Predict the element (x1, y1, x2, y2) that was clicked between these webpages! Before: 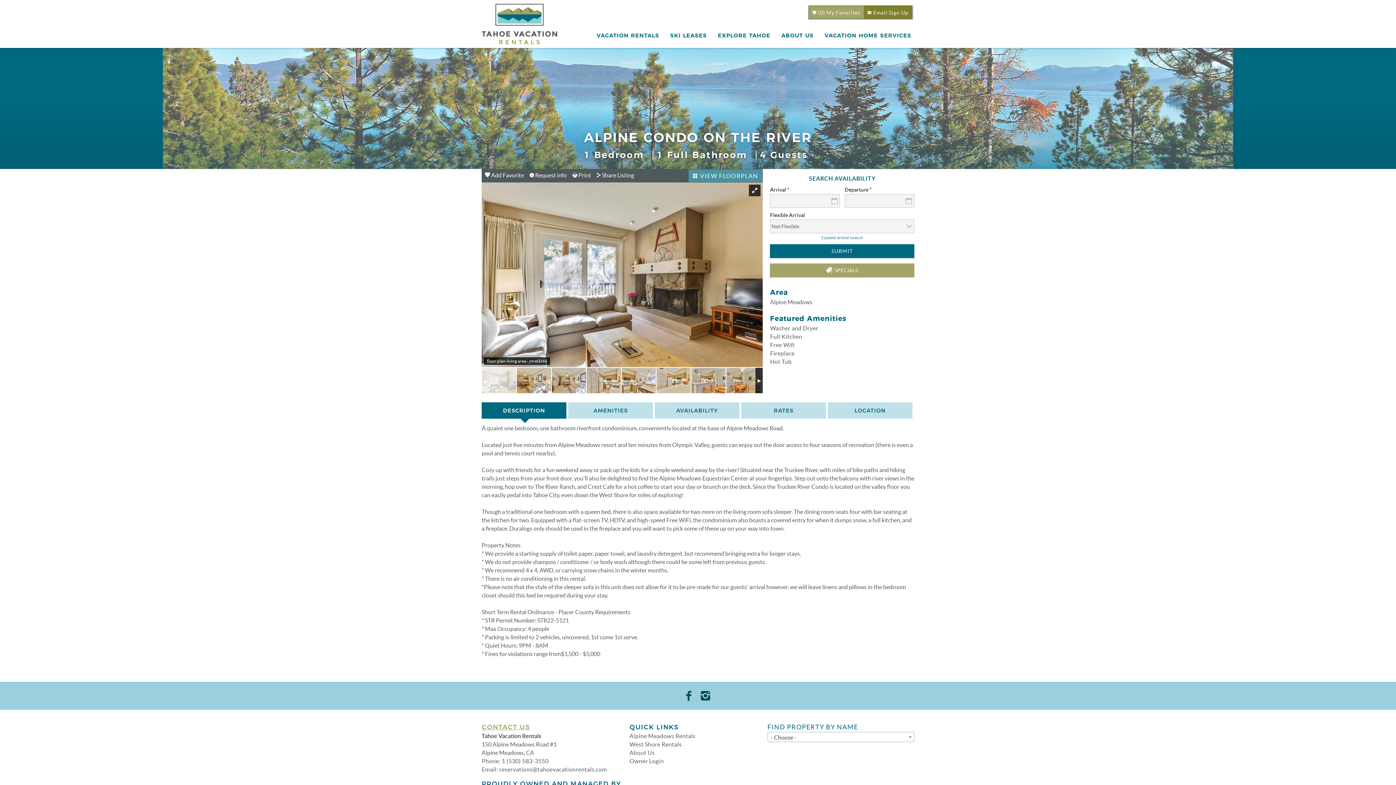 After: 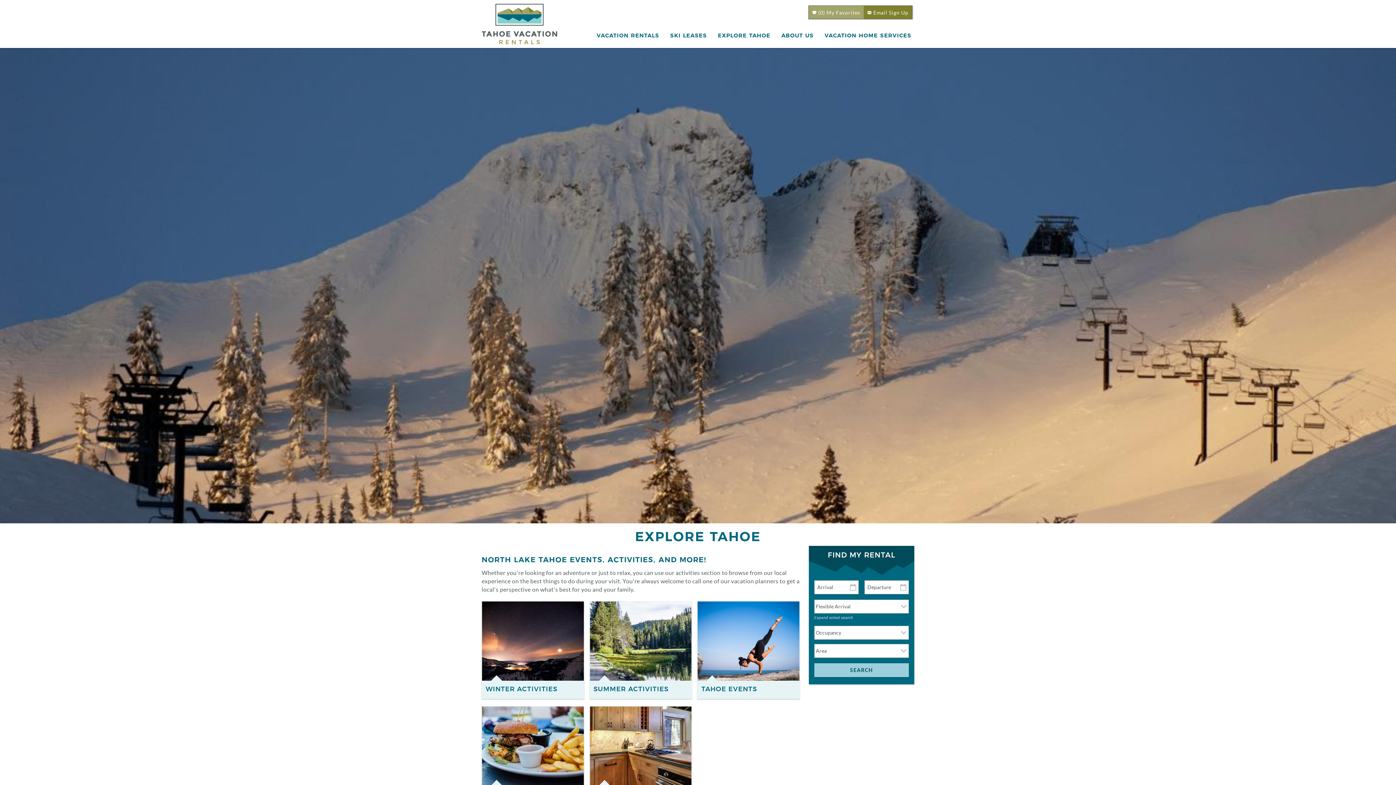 Action: bbox: (712, 27, 776, 45) label: EXPLORE TAHOE